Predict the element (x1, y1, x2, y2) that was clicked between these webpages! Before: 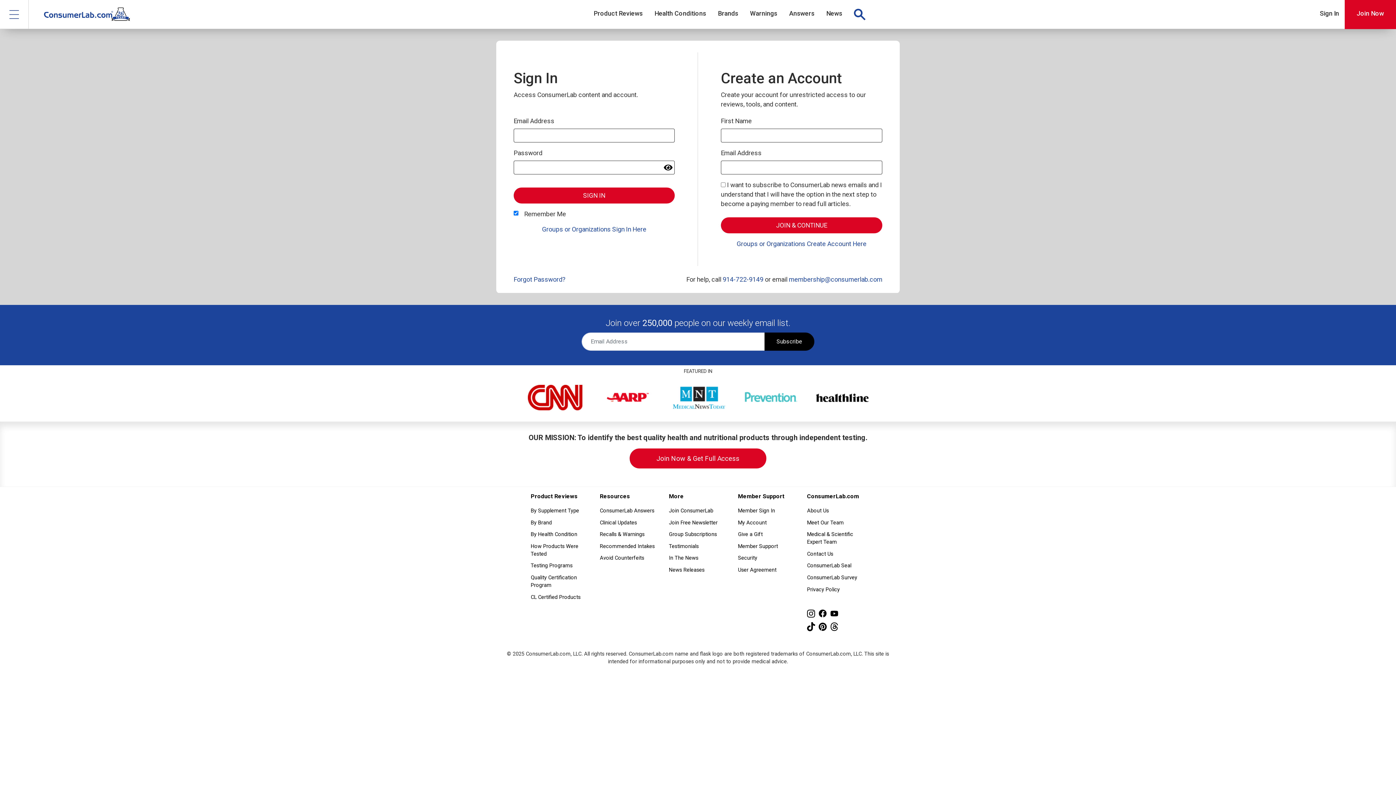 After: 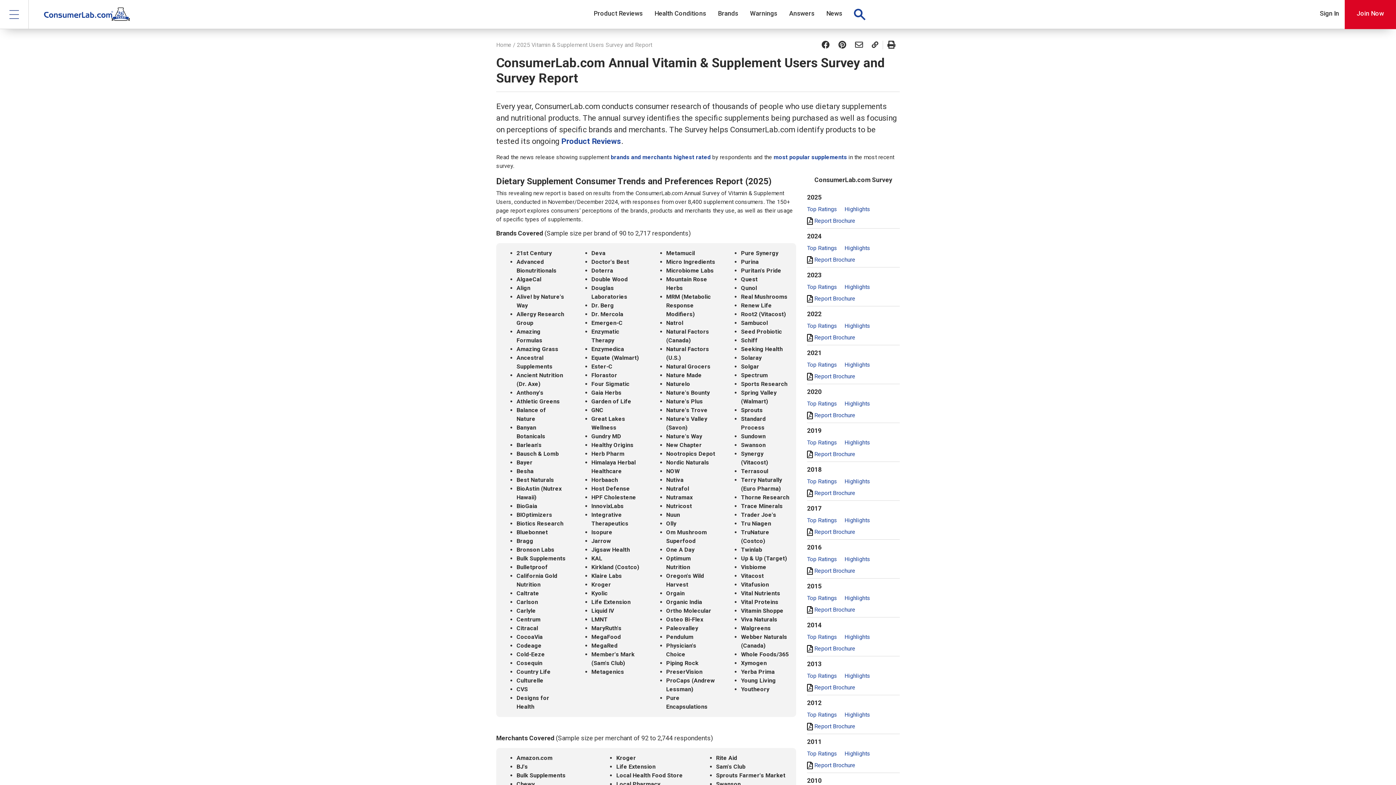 Action: label: ConsumerLab Survey bbox: (807, 572, 865, 583)